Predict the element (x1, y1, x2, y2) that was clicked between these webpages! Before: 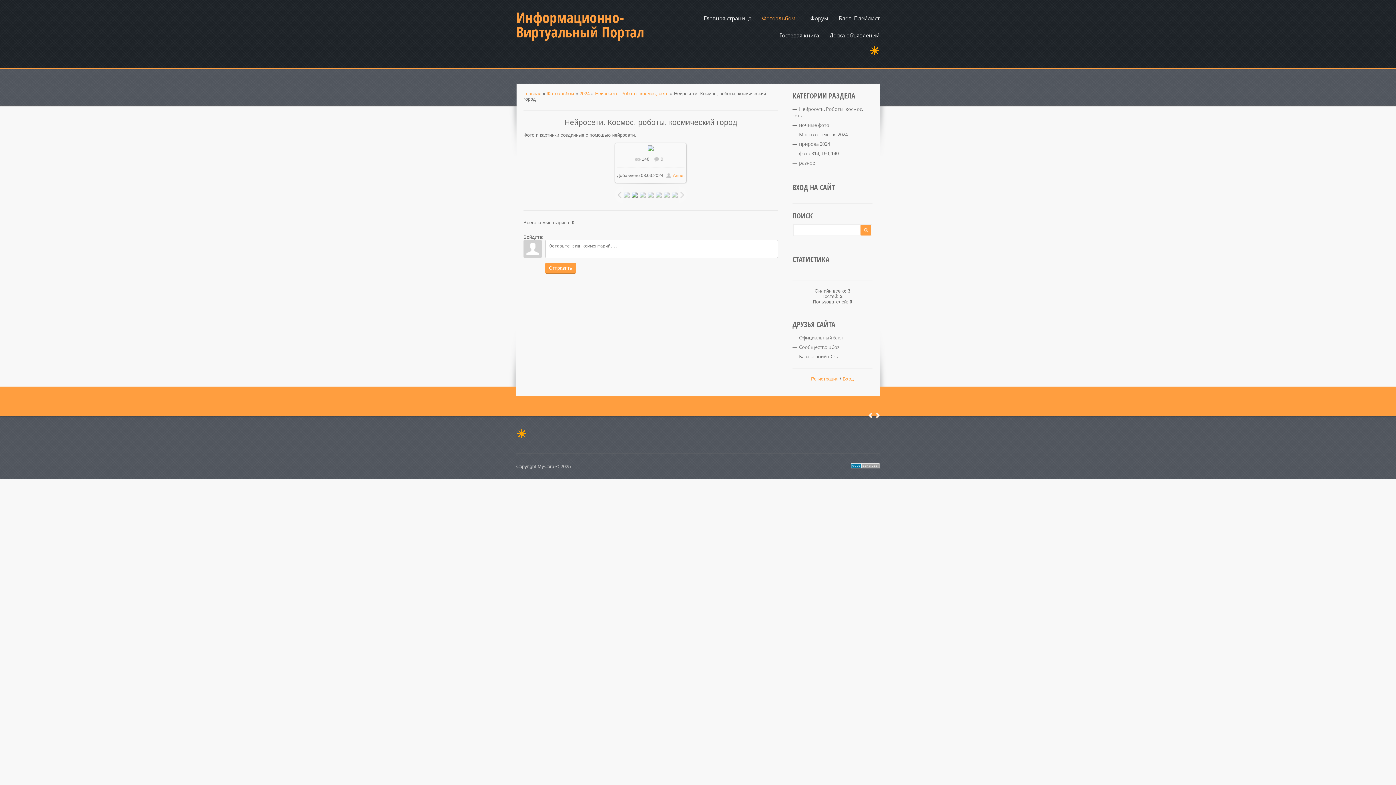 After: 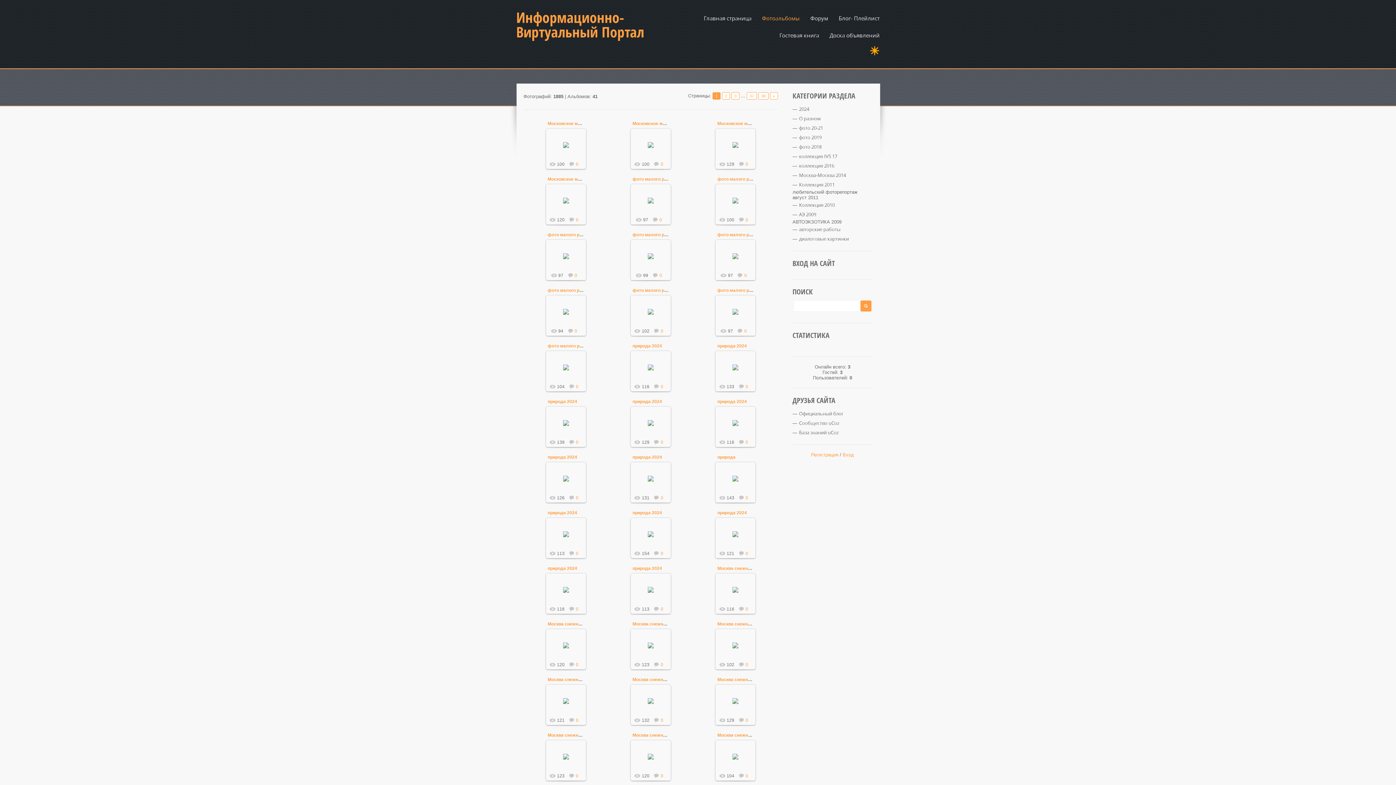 Action: bbox: (546, 90, 574, 96) label: Фотоальбом